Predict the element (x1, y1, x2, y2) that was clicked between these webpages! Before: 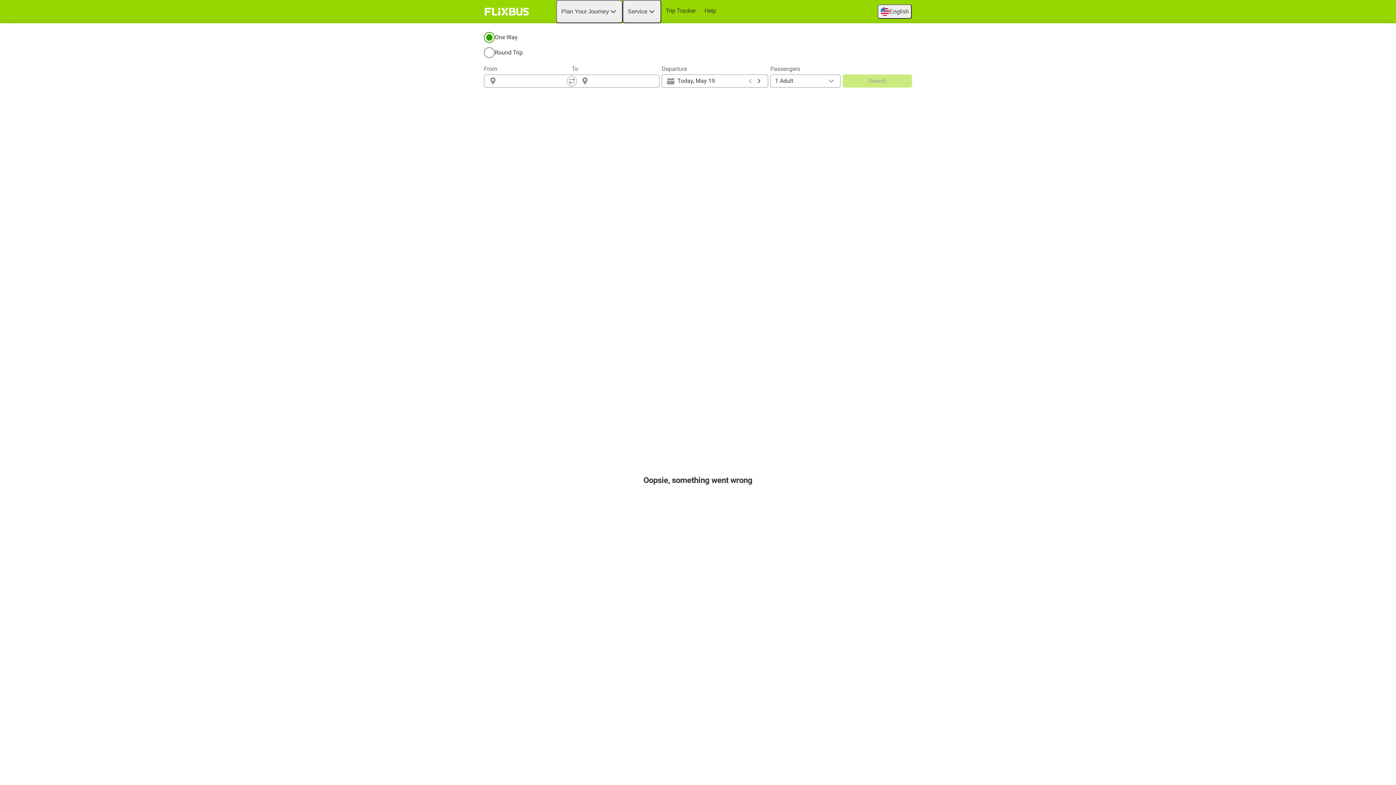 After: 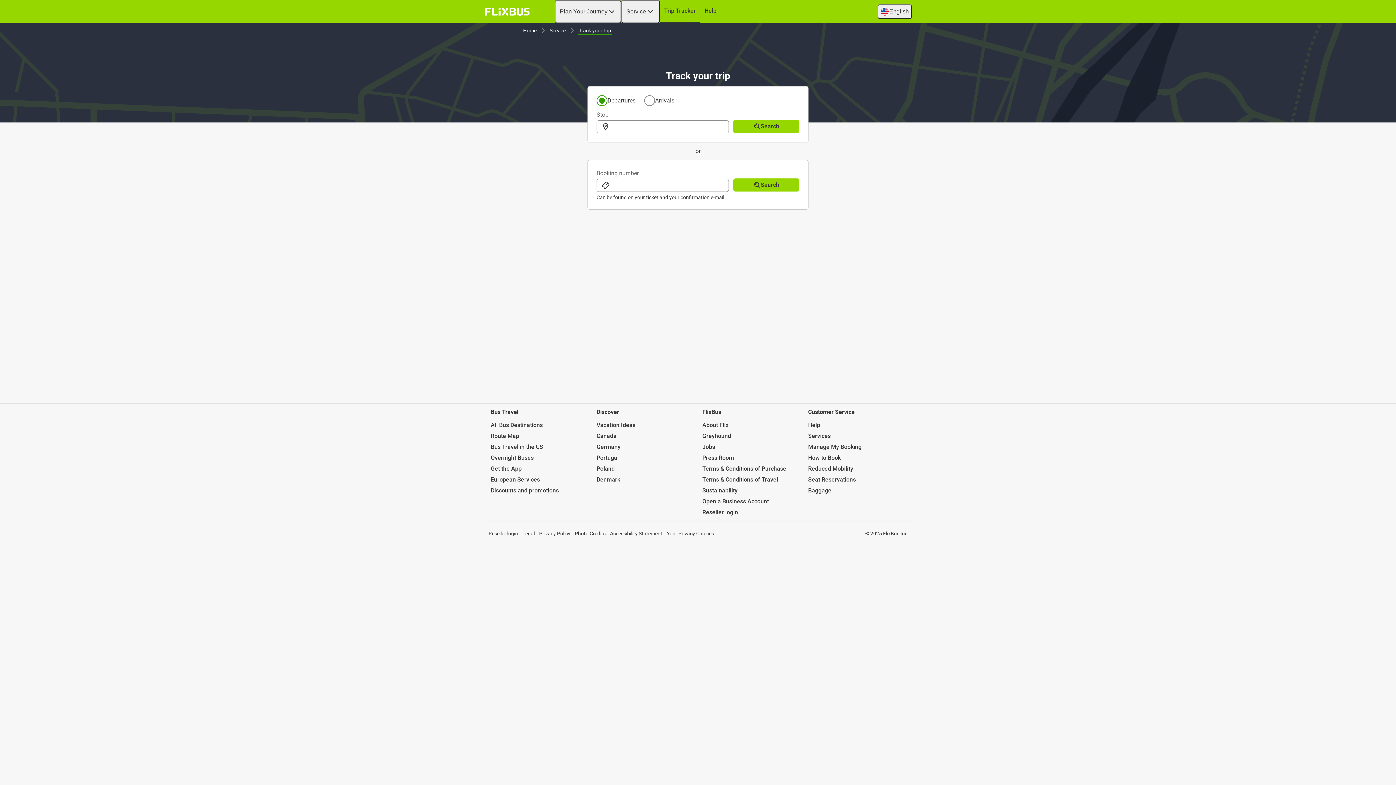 Action: label: Trip Tracker bbox: (661, 0, 700, 21)